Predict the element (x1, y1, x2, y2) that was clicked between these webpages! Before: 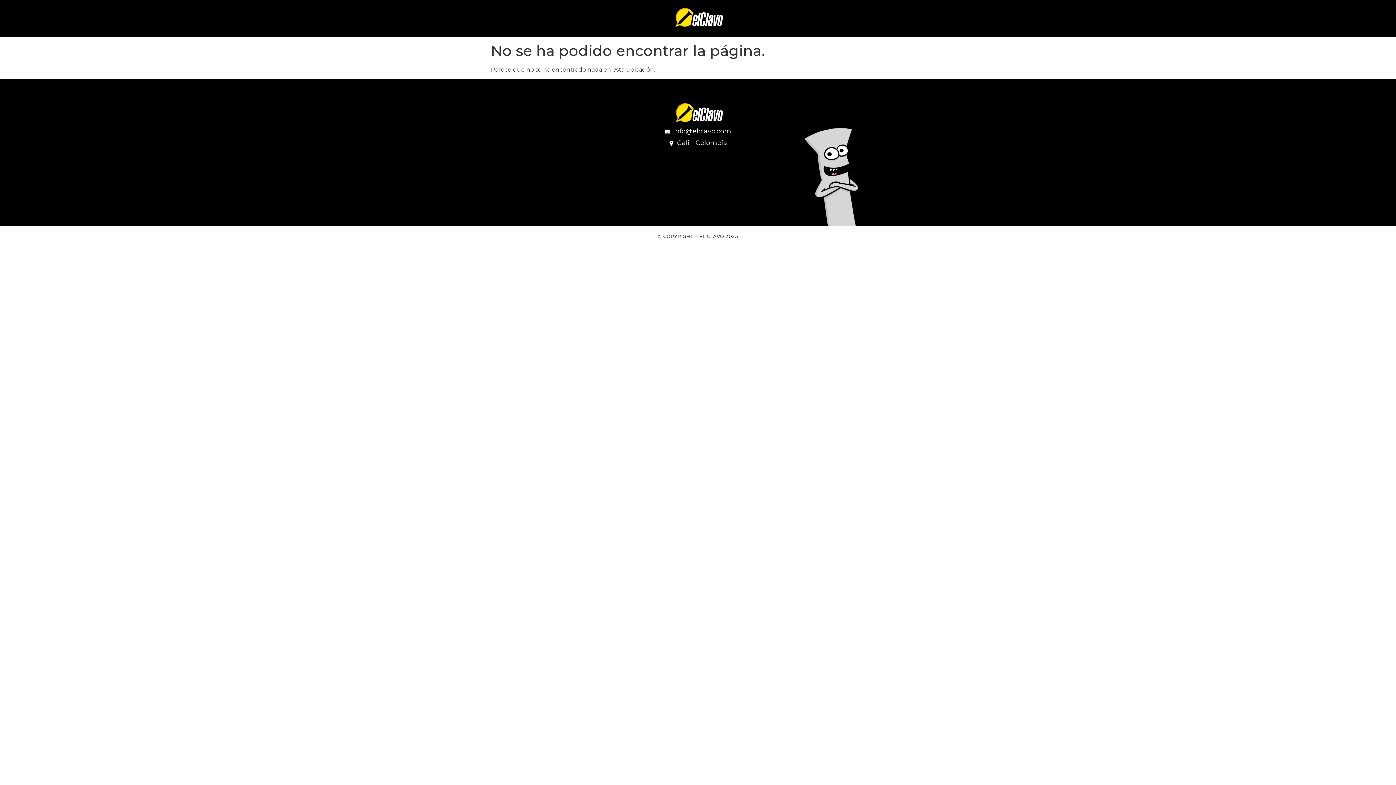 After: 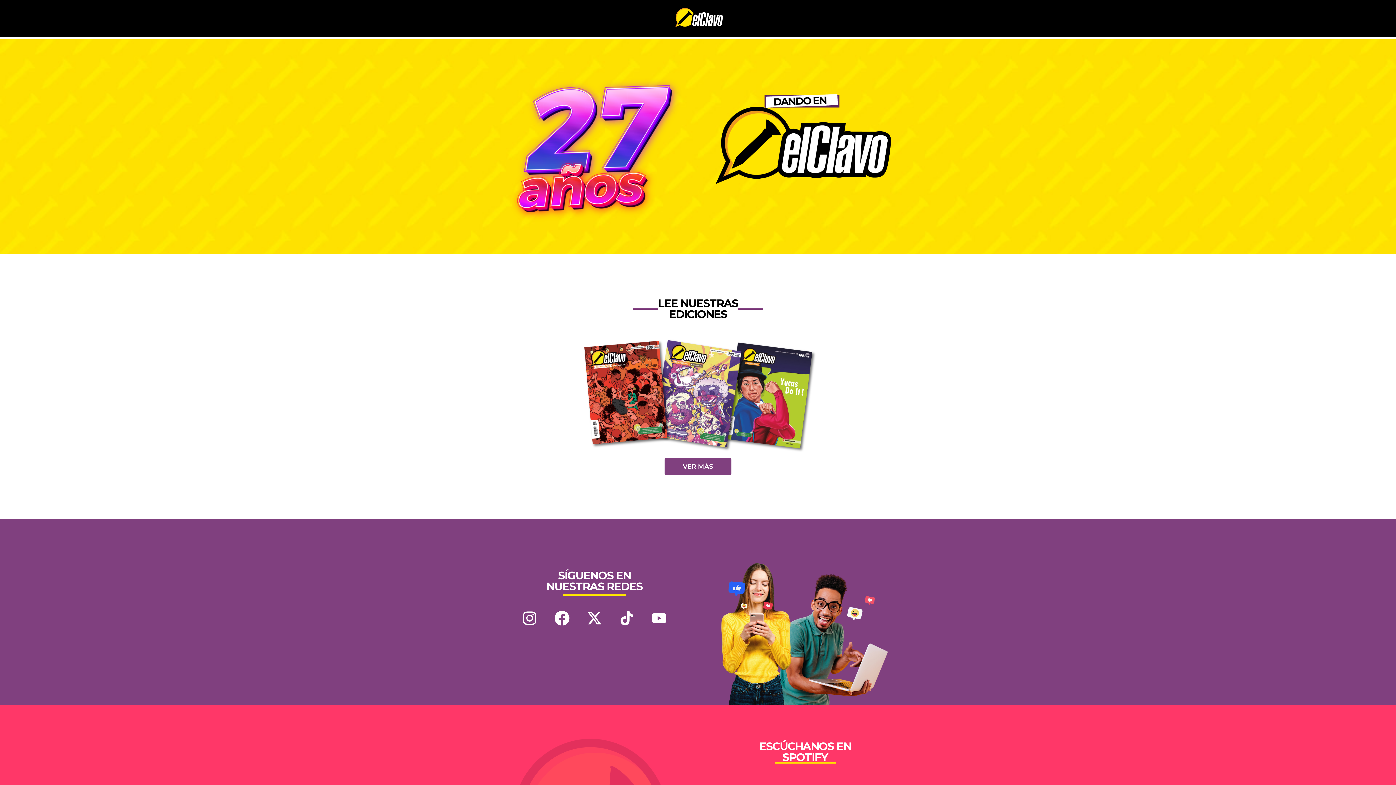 Action: bbox: (636, 100, 760, 126)